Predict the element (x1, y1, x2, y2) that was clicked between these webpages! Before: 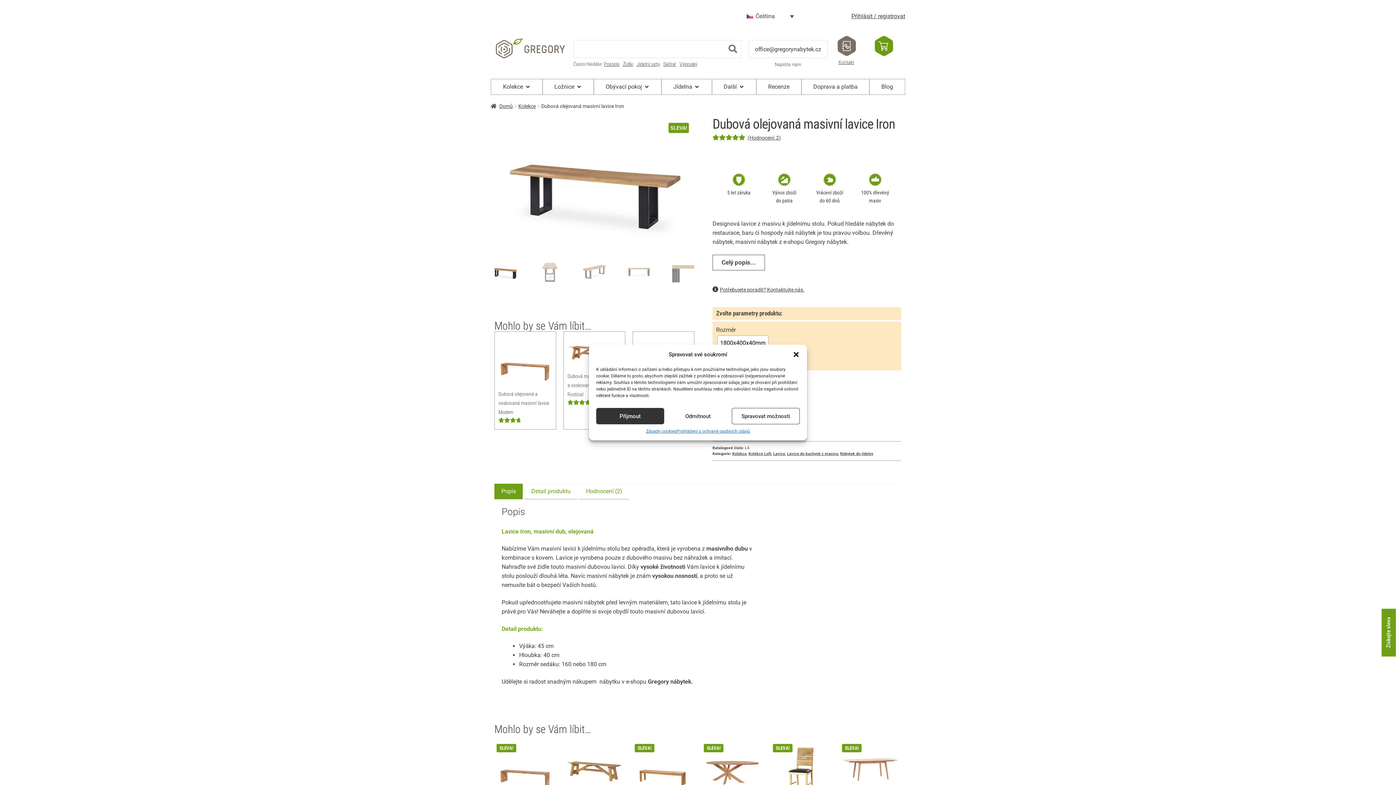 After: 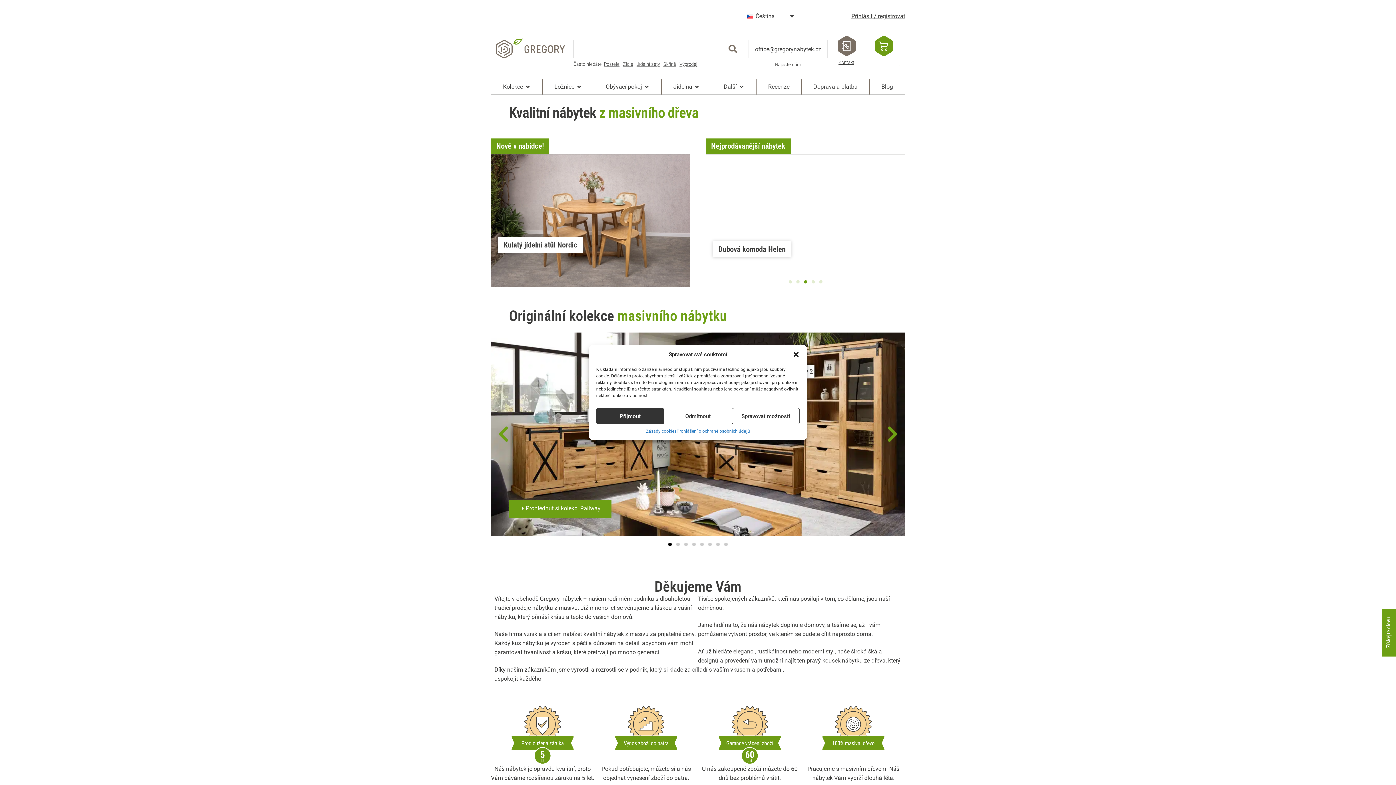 Action: bbox: (490, 103, 512, 108) label: Domů